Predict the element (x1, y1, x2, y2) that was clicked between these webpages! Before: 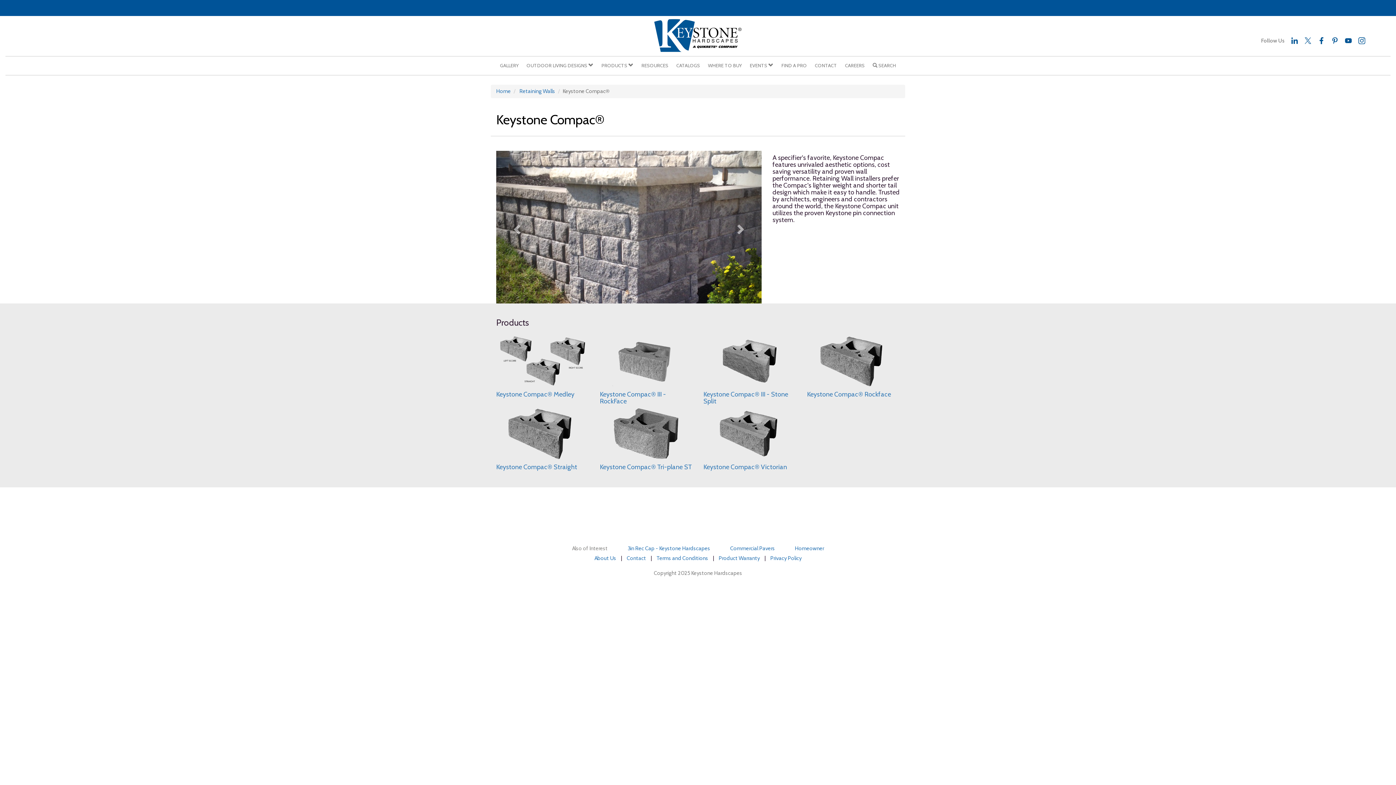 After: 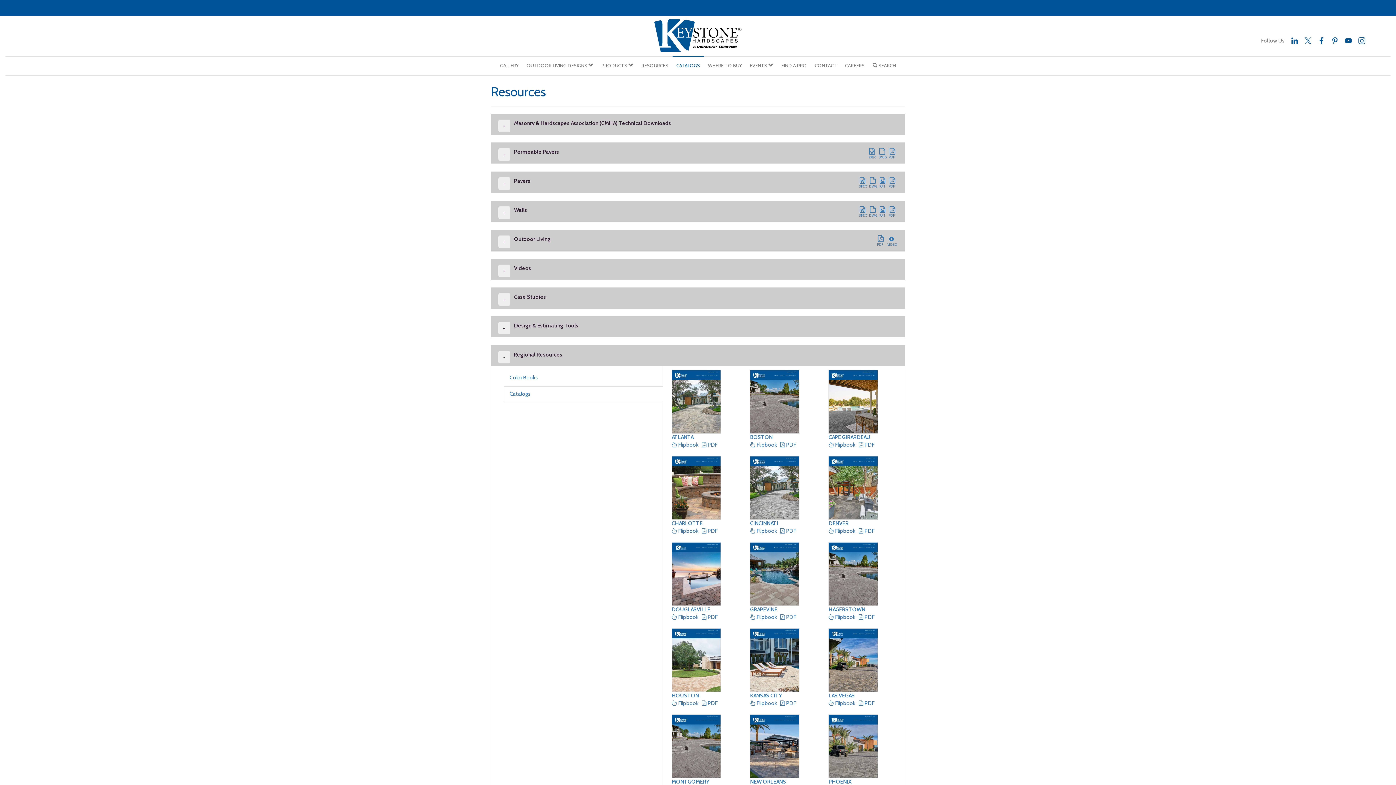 Action: label: CATALOGS bbox: (672, 56, 704, 74)